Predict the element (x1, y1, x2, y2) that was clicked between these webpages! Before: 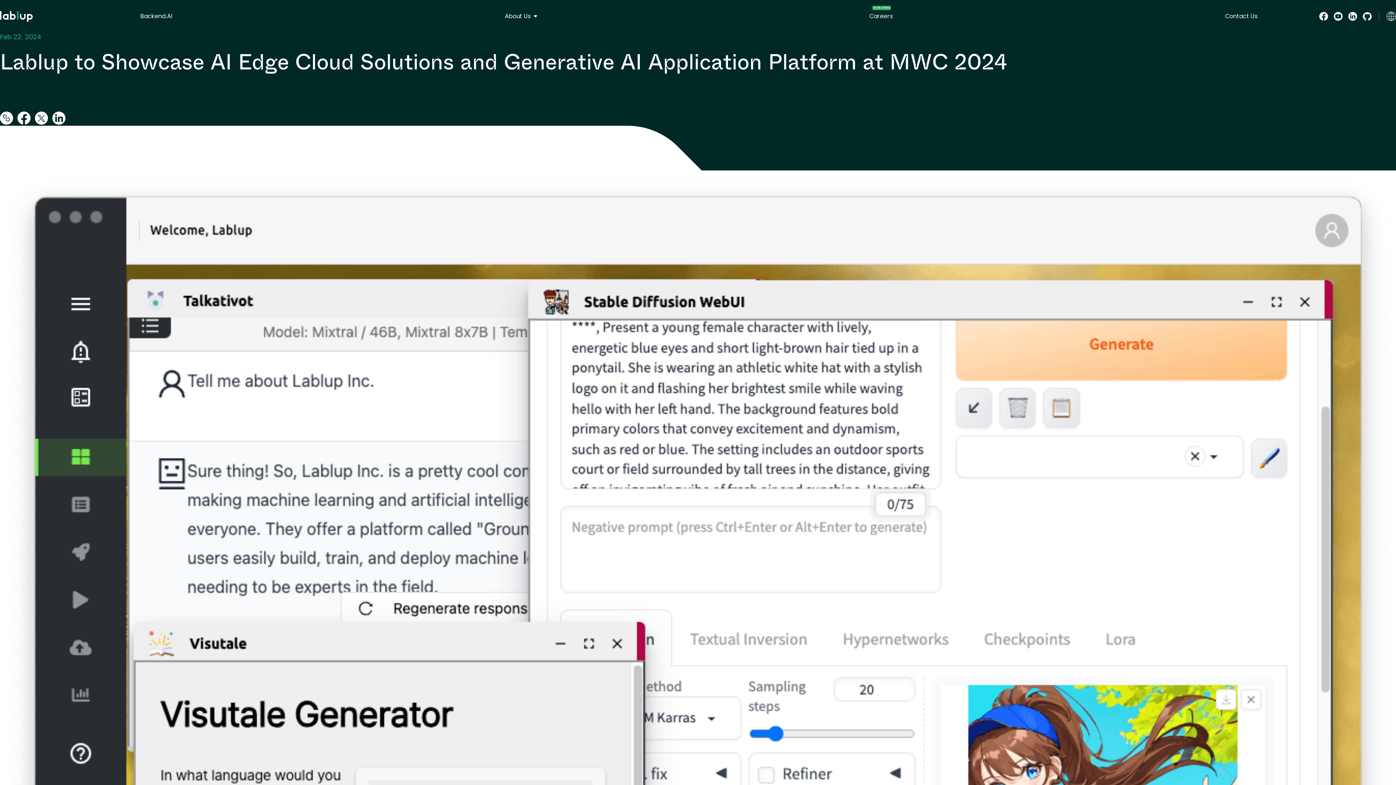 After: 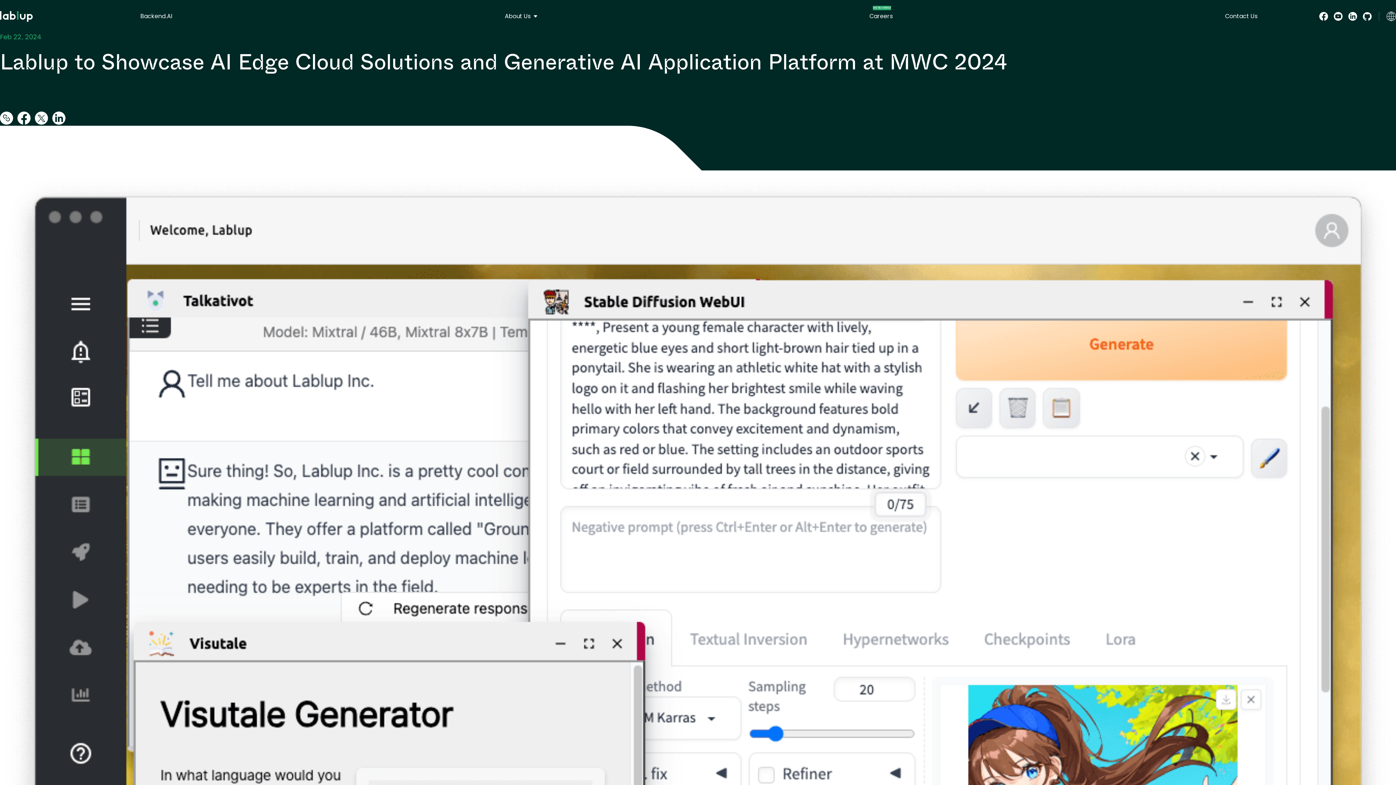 Action: bbox: (1319, 12, 1328, 20)